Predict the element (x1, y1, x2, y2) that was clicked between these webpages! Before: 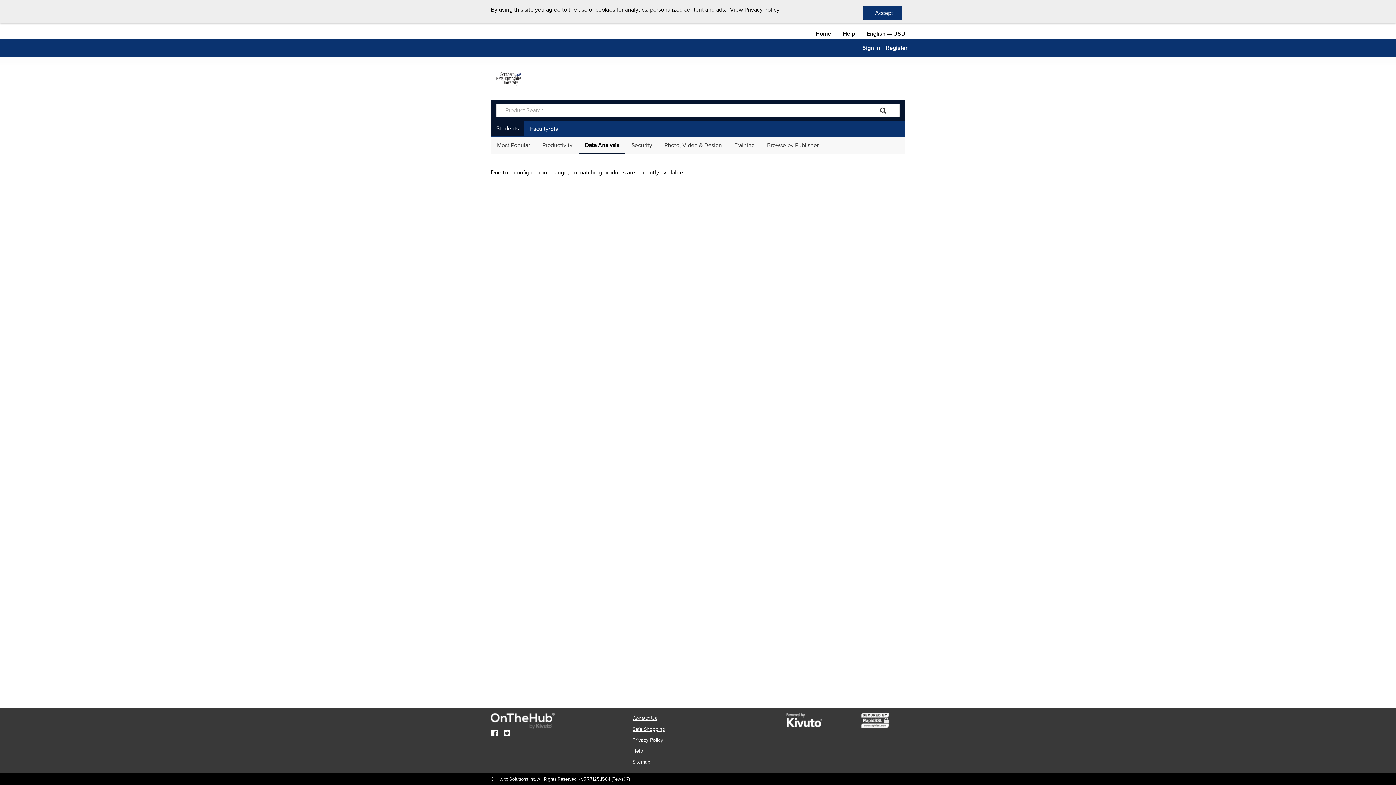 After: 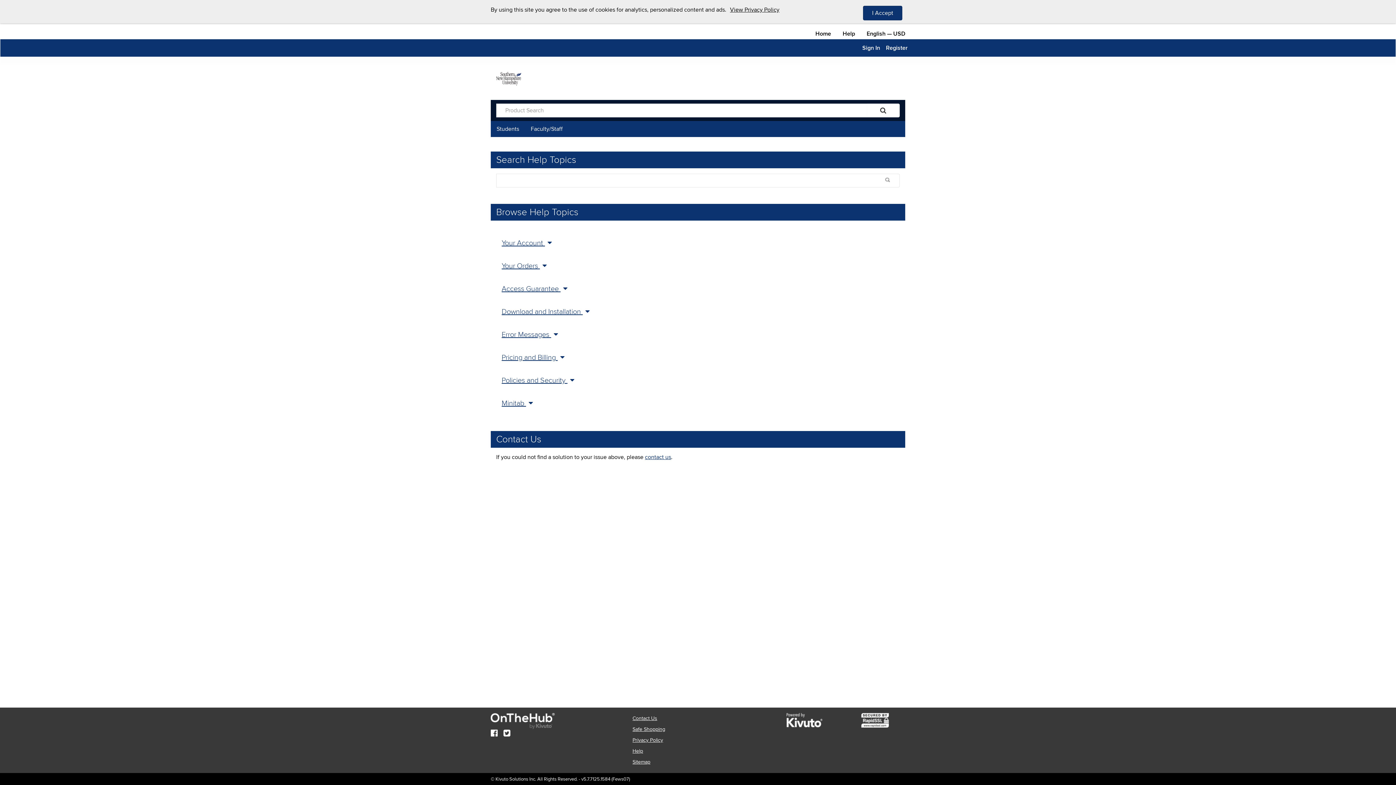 Action: bbox: (842, 29, 855, 38) label: Help